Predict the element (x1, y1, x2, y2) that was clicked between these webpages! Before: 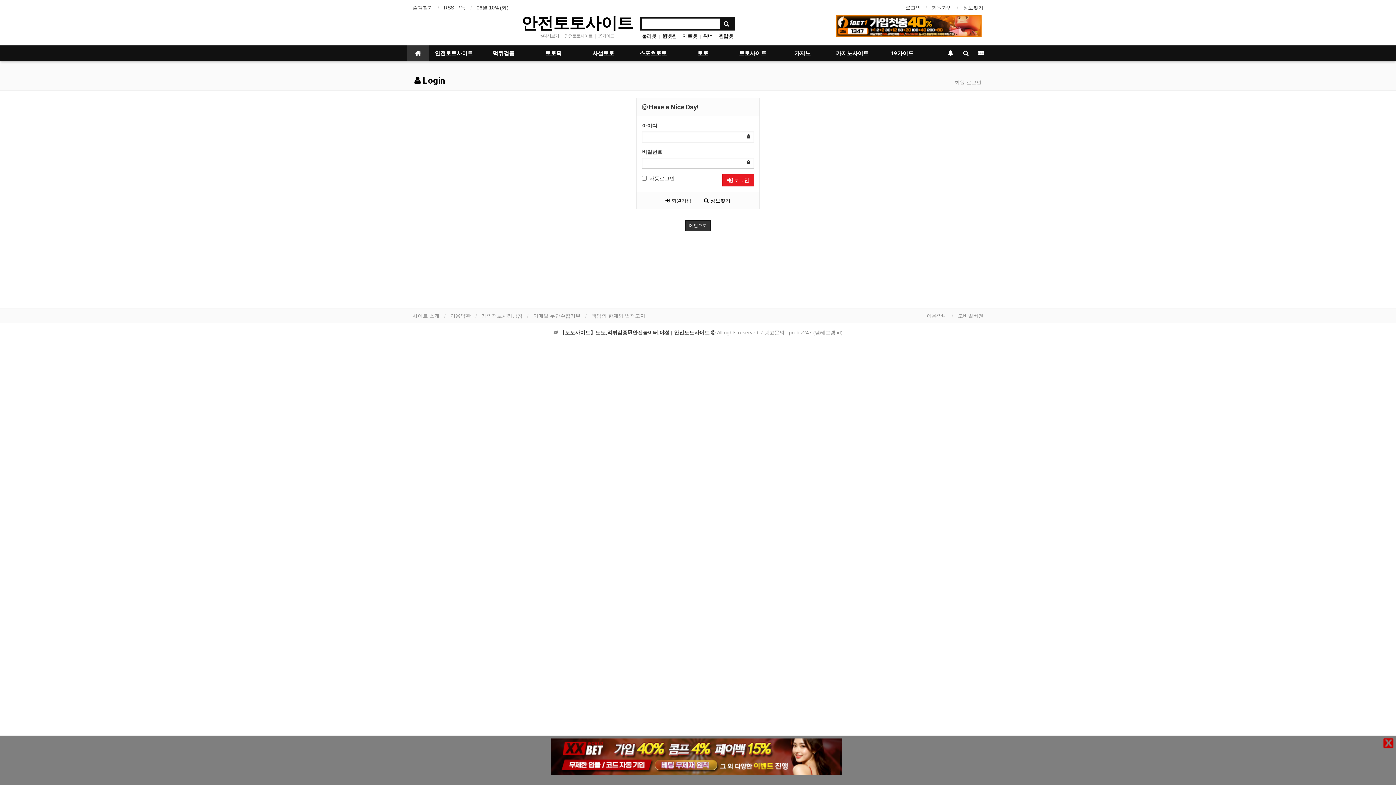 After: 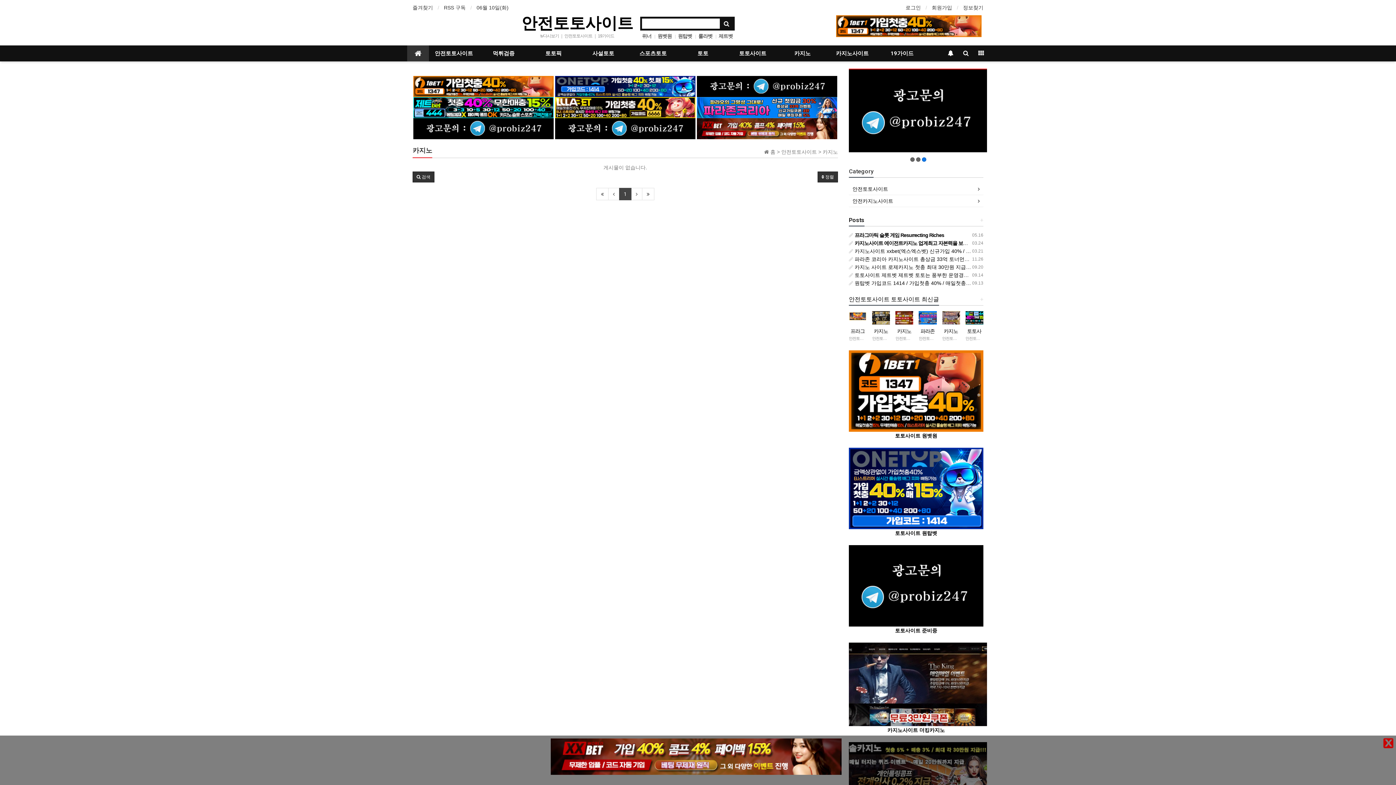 Action: bbox: (777, 45, 827, 61) label: 카지노